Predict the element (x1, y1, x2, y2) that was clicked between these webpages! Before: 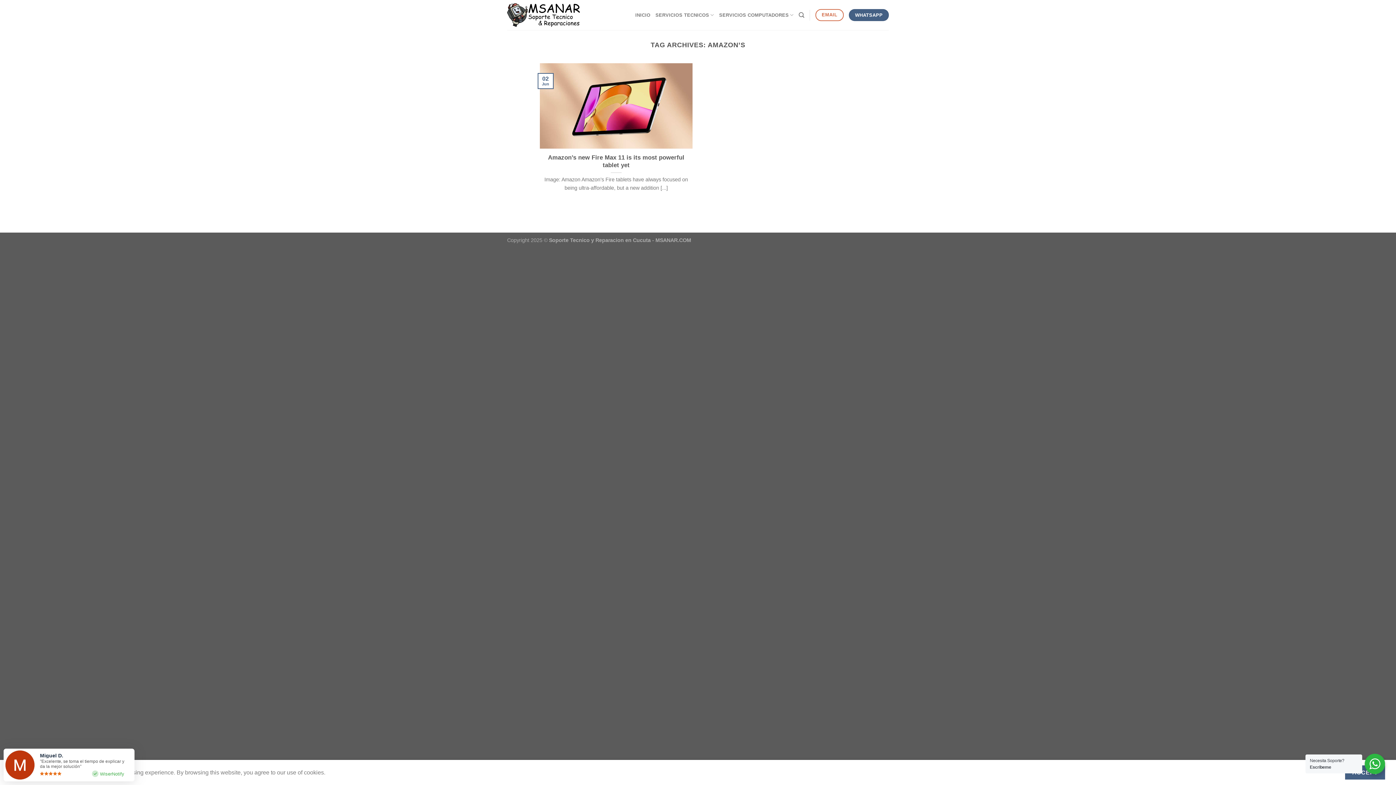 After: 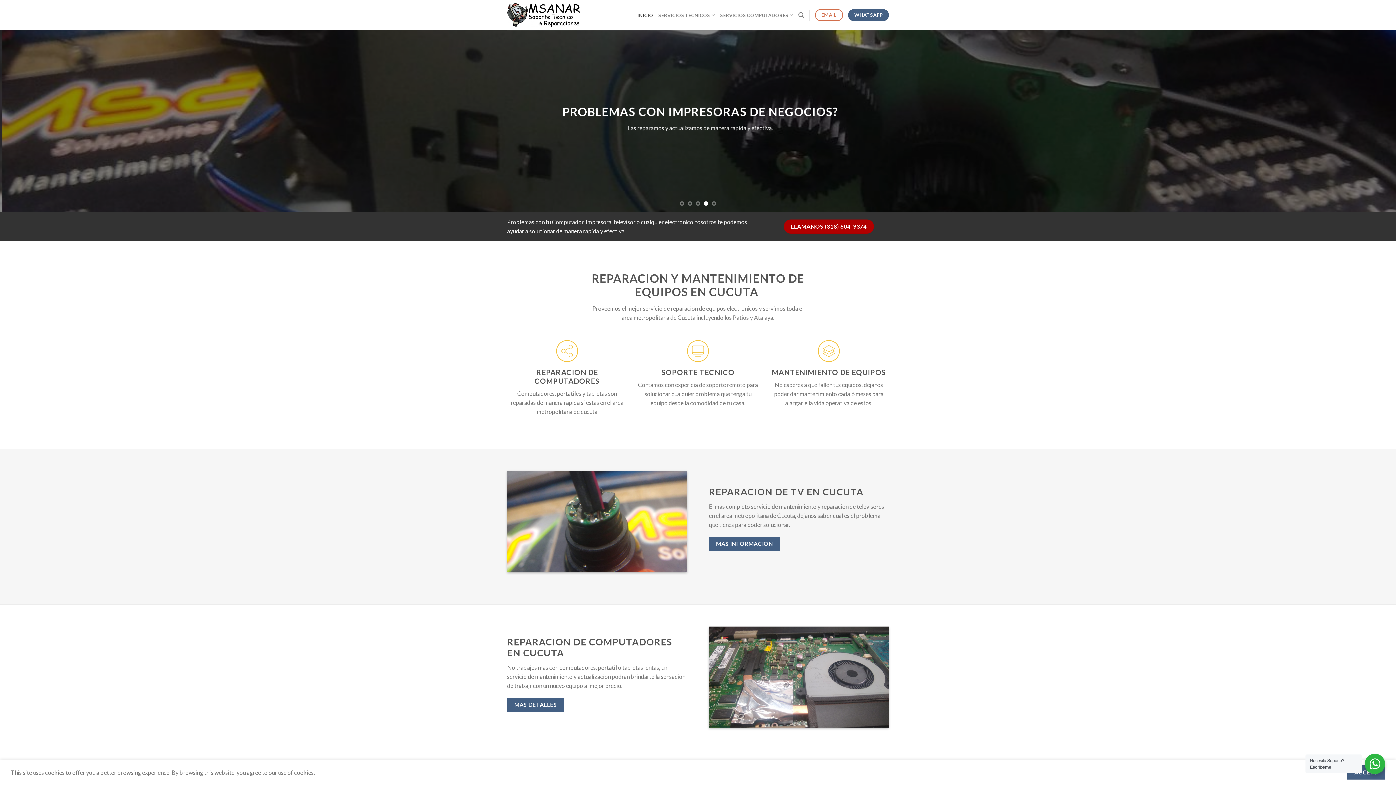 Action: label: INICIO bbox: (635, 7, 650, 22)